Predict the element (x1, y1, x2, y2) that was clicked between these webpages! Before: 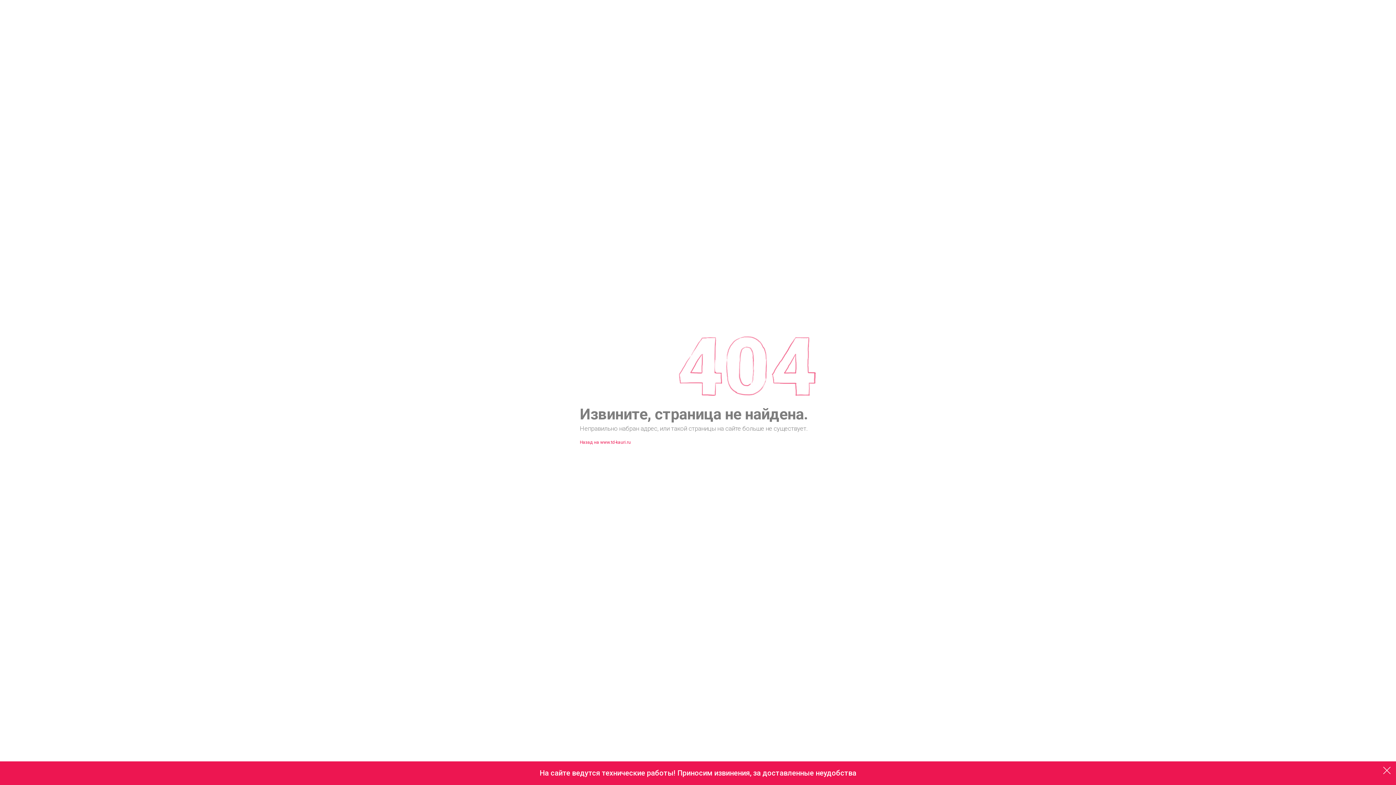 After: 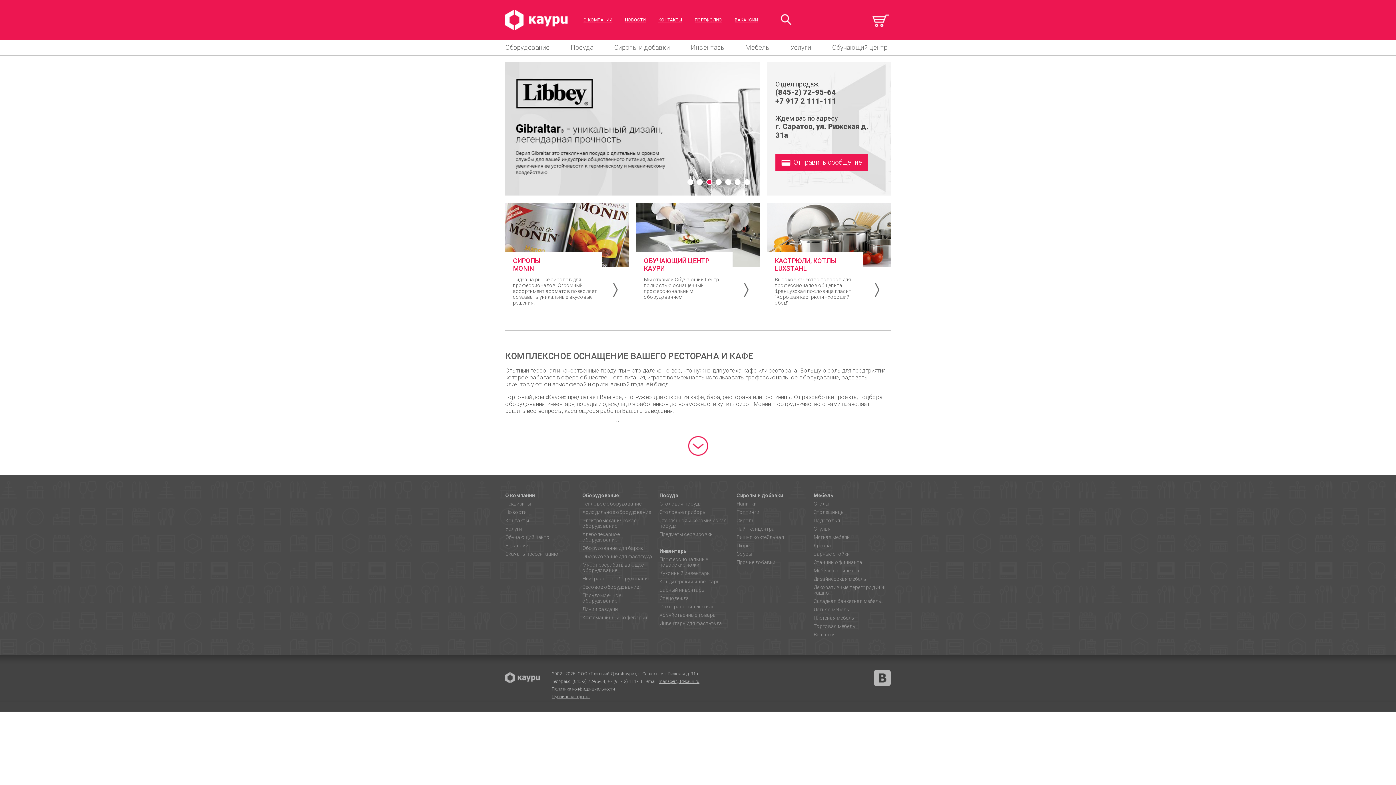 Action: bbox: (580, 440, 630, 445) label: Назад на www.td-kauri.ru